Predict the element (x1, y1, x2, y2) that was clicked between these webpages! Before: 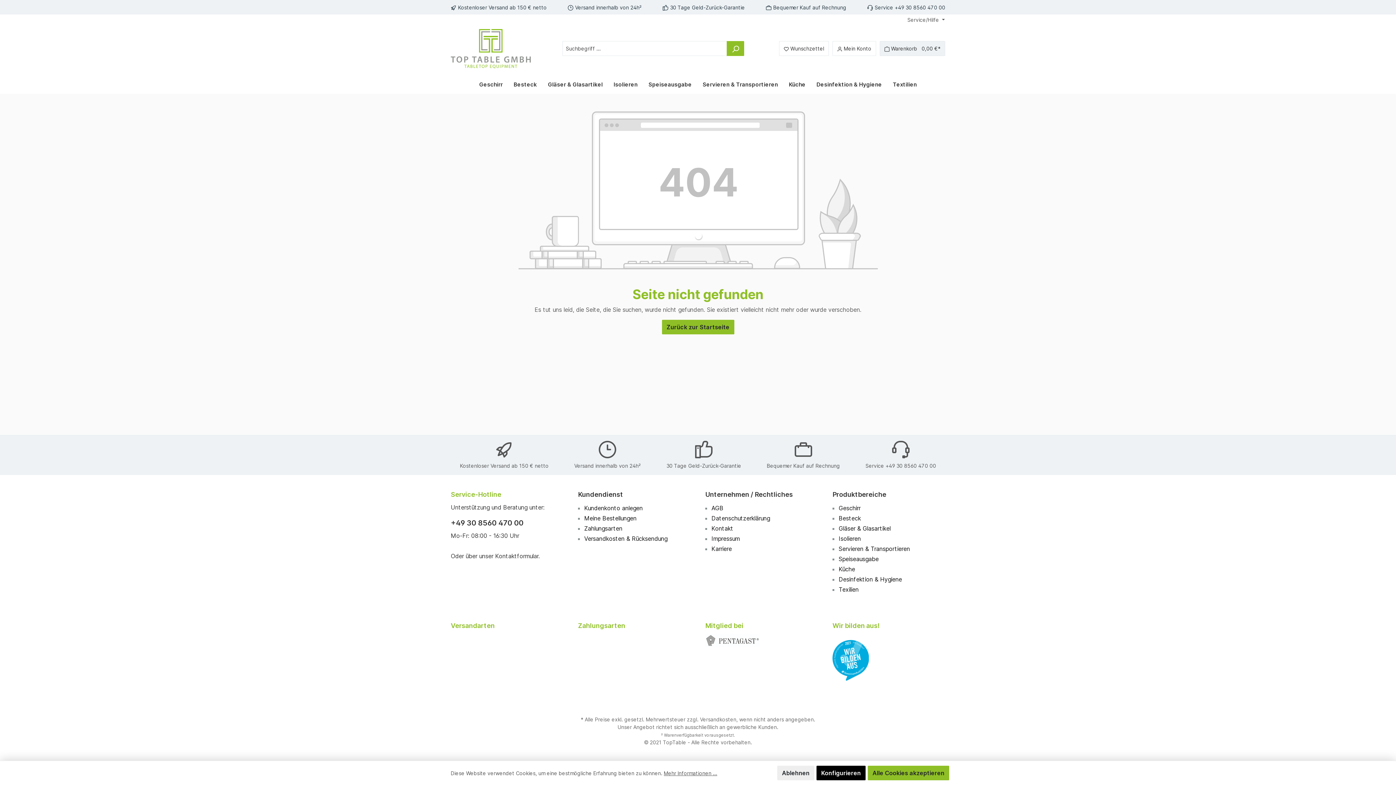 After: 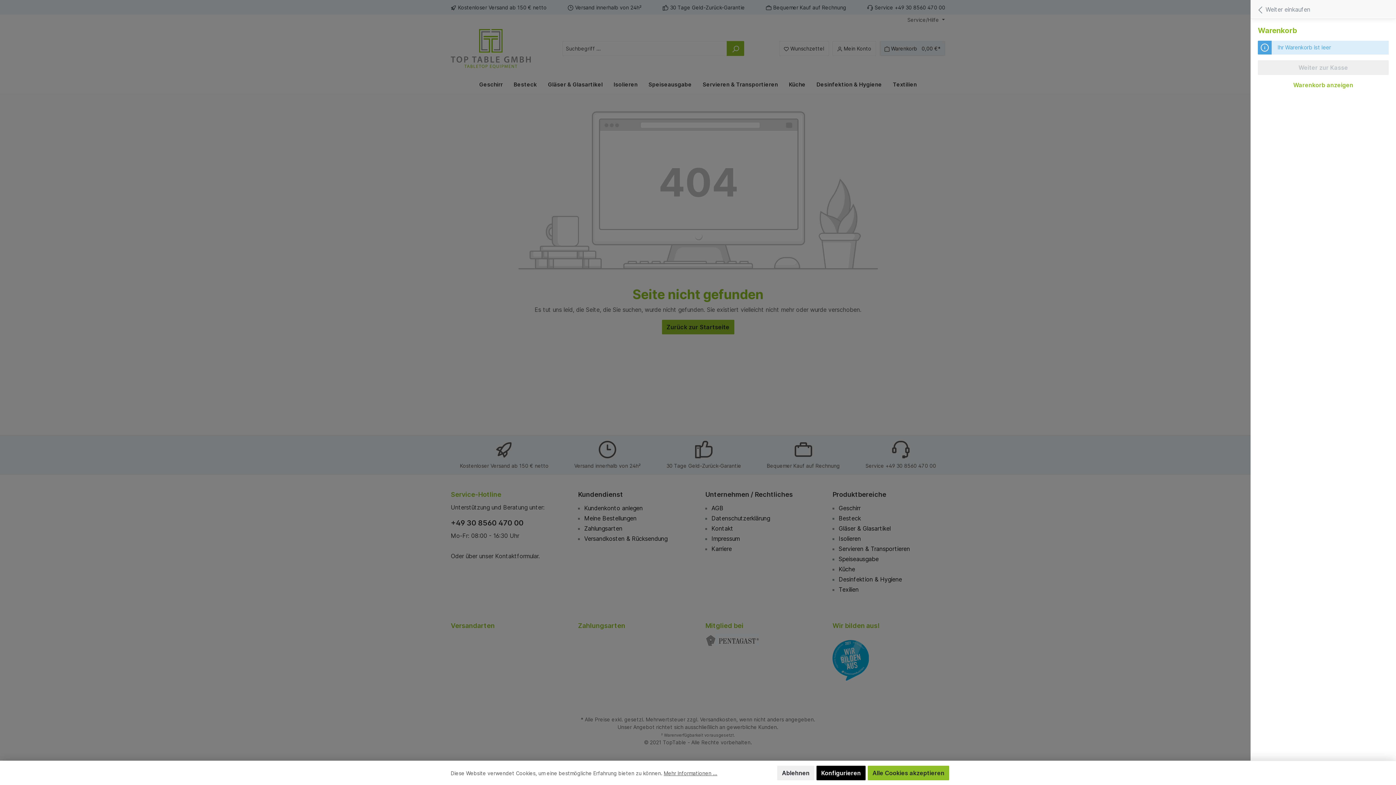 Action: label: Warenkorb bbox: (880, 41, 945, 56)